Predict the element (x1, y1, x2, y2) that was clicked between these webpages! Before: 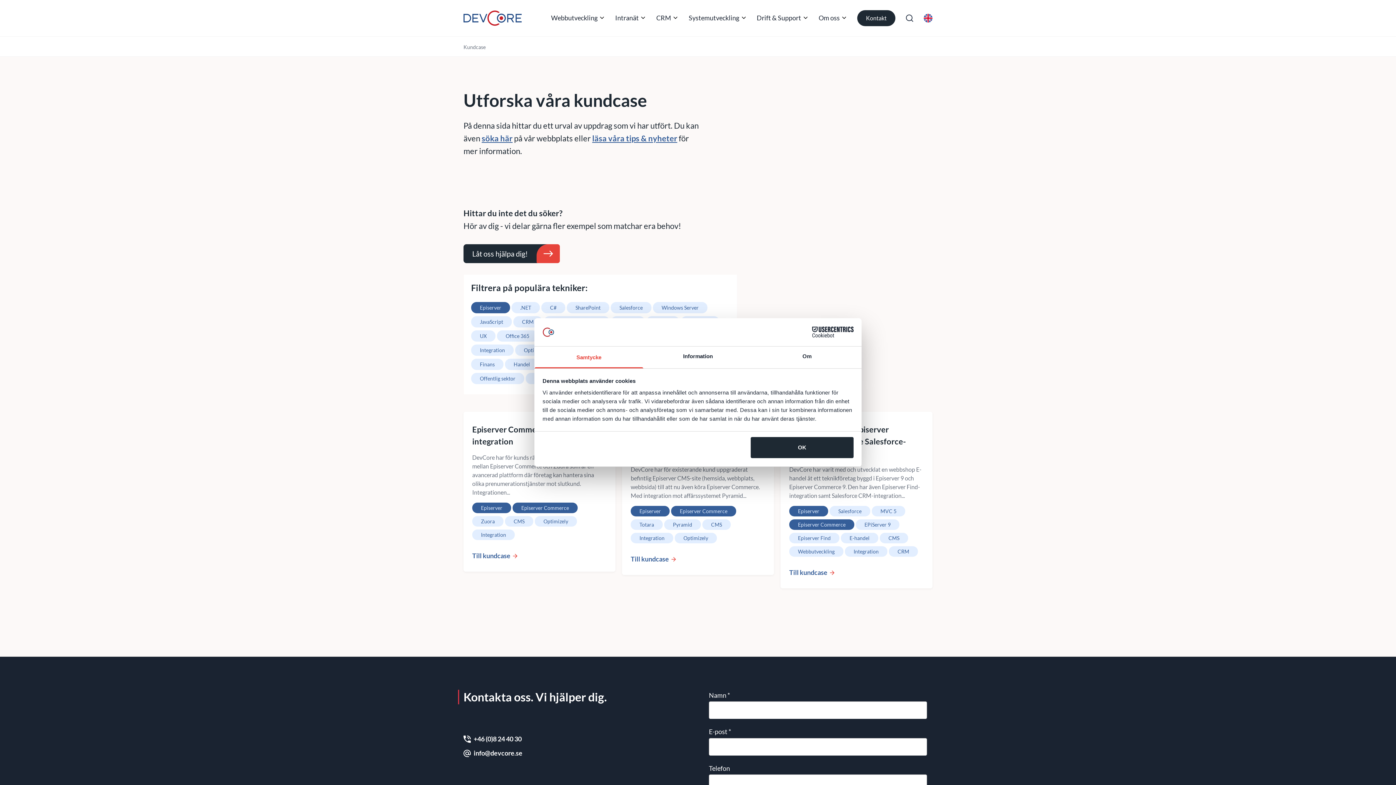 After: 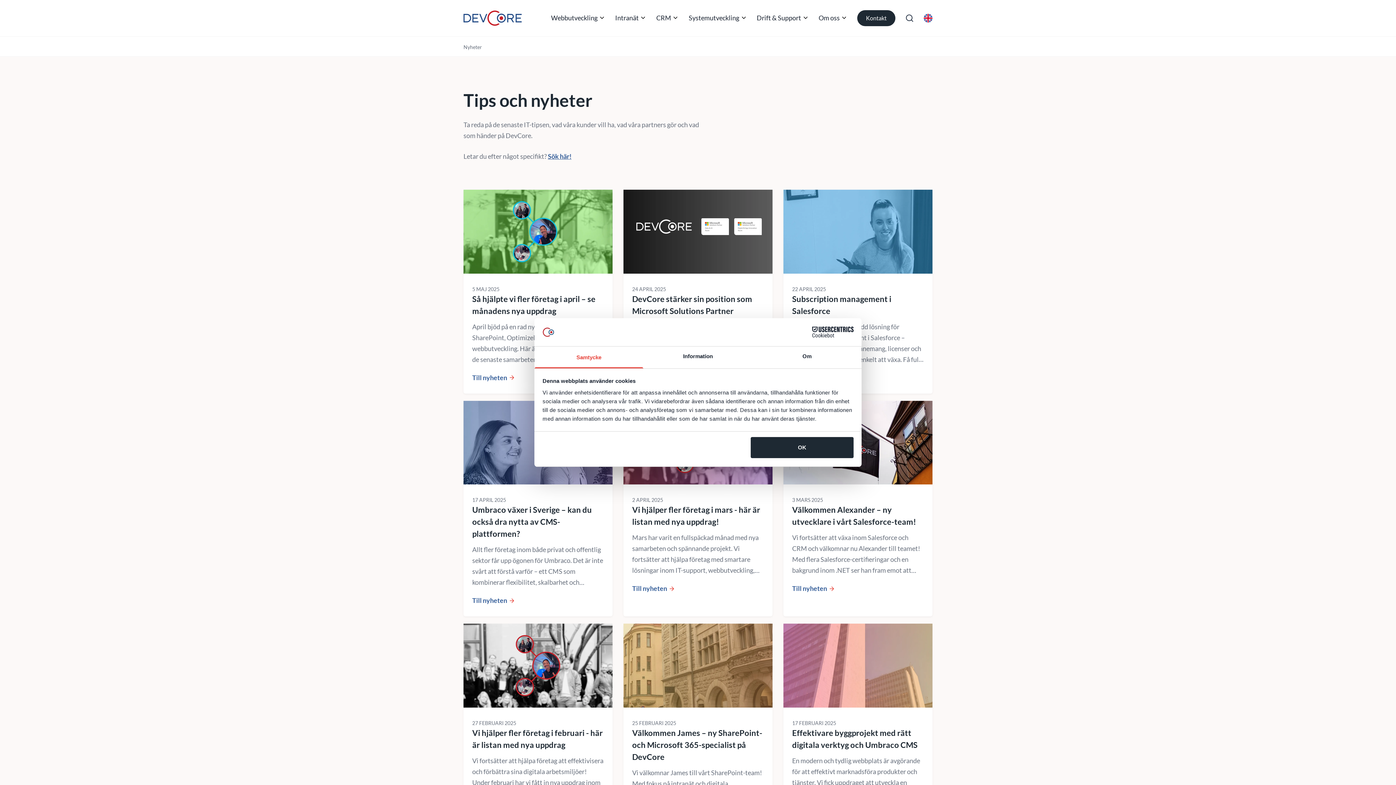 Action: label: läsa våra tips & nyheter bbox: (592, 133, 677, 143)